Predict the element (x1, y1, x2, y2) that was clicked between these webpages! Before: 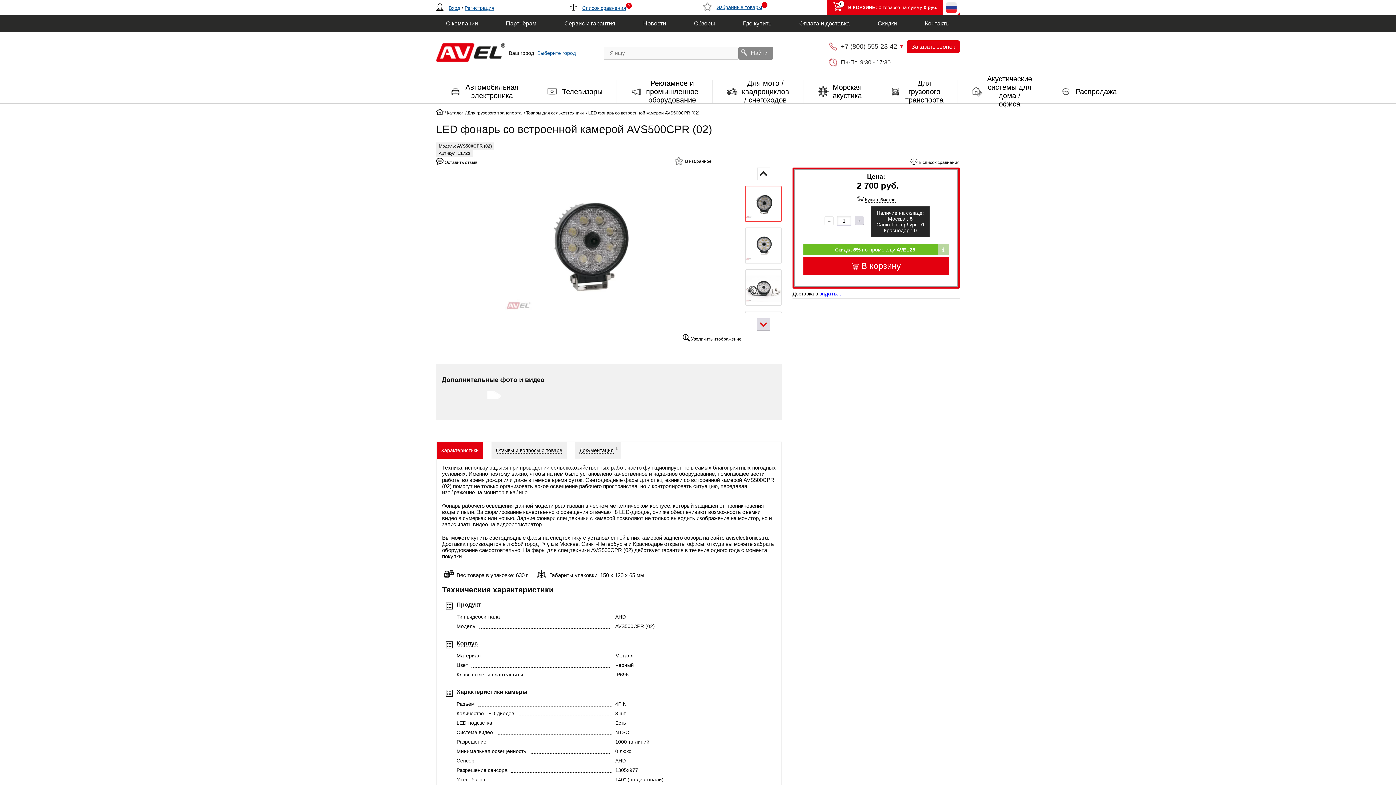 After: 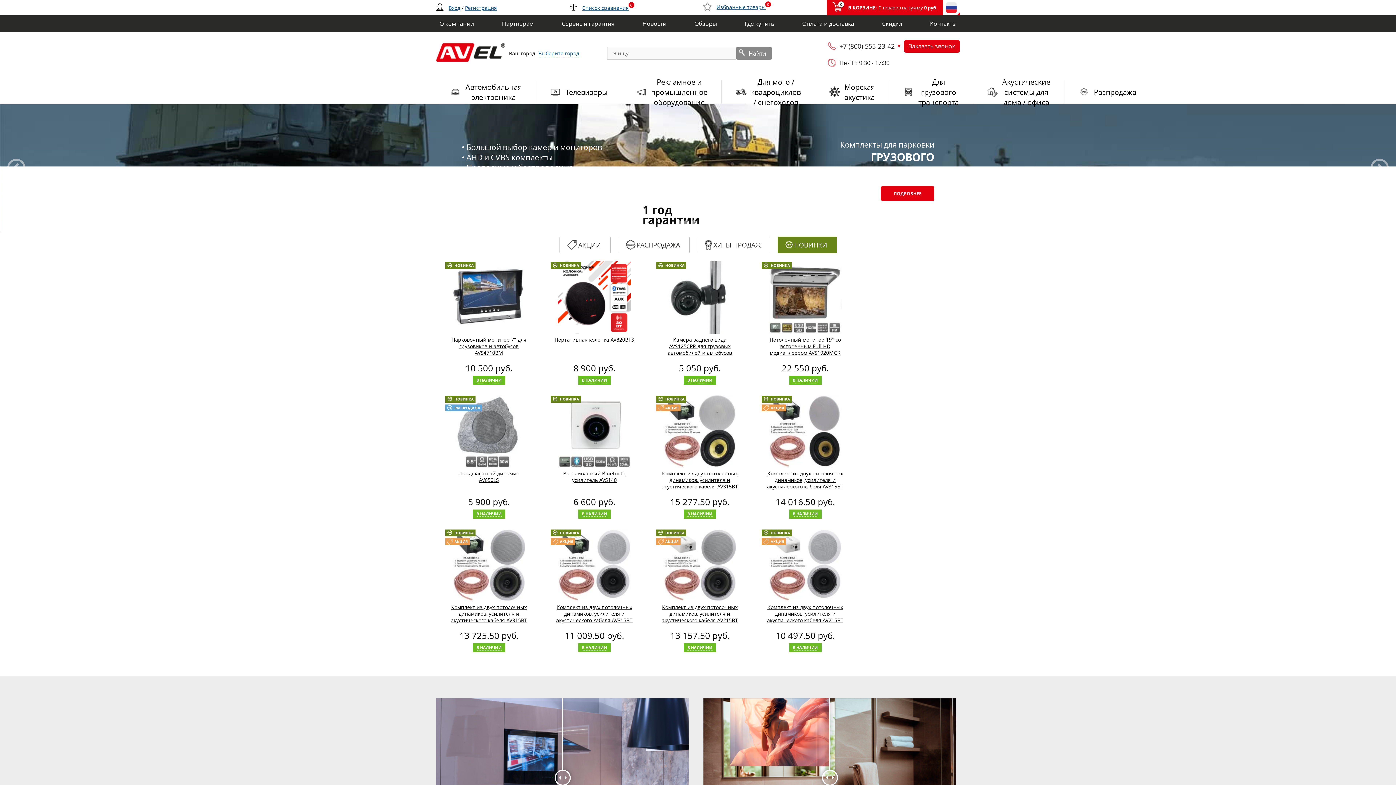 Action: bbox: (436, 110, 443, 115)